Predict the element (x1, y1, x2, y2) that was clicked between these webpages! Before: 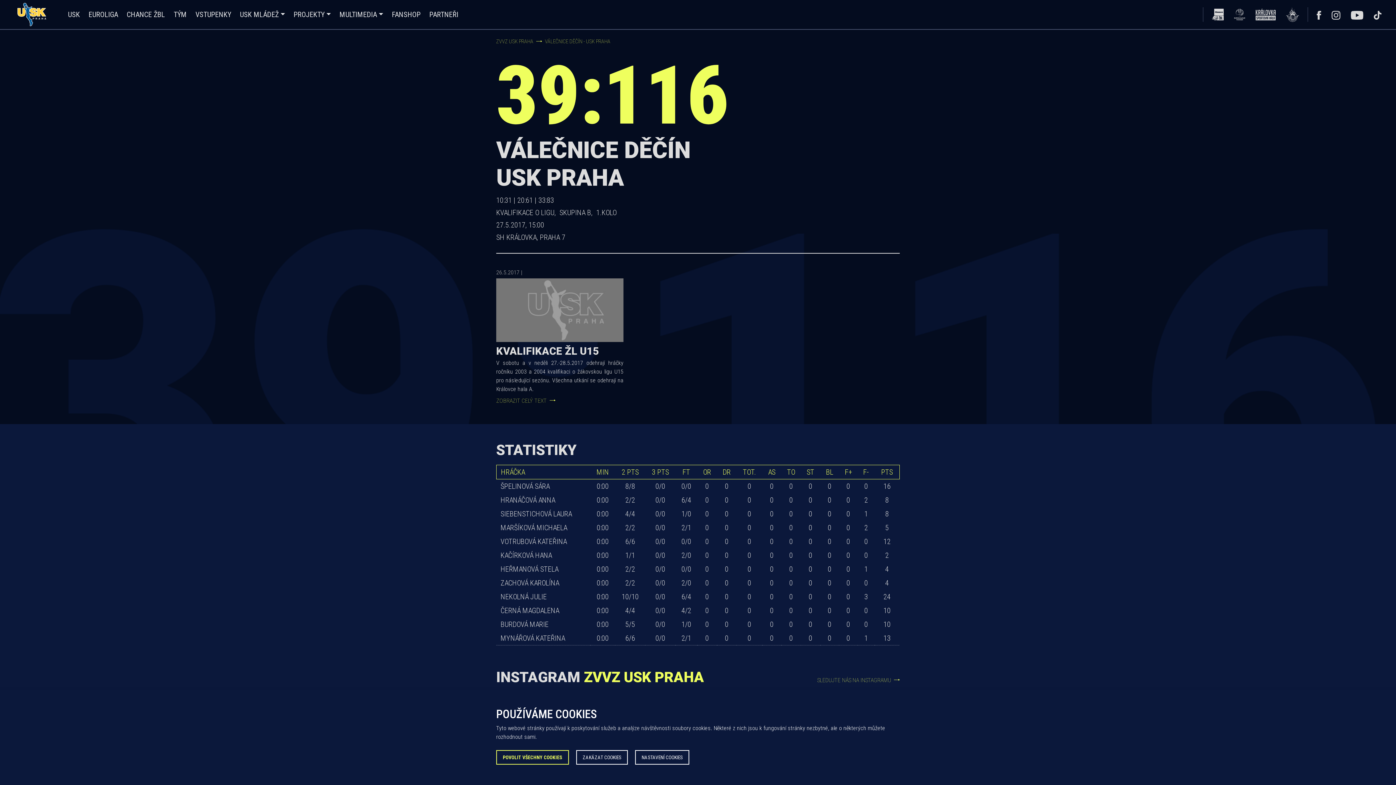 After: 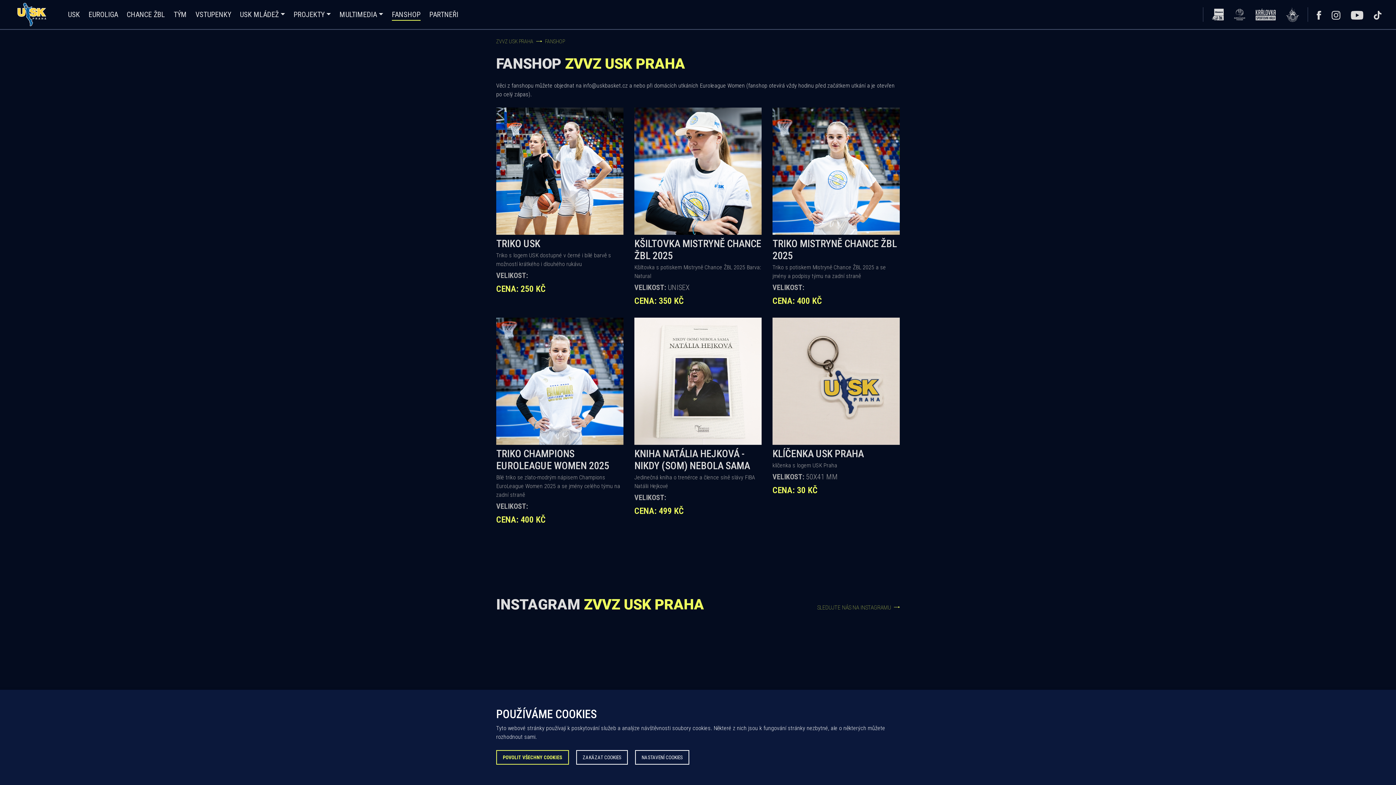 Action: bbox: (387, 6, 425, 22) label: FANSHOP